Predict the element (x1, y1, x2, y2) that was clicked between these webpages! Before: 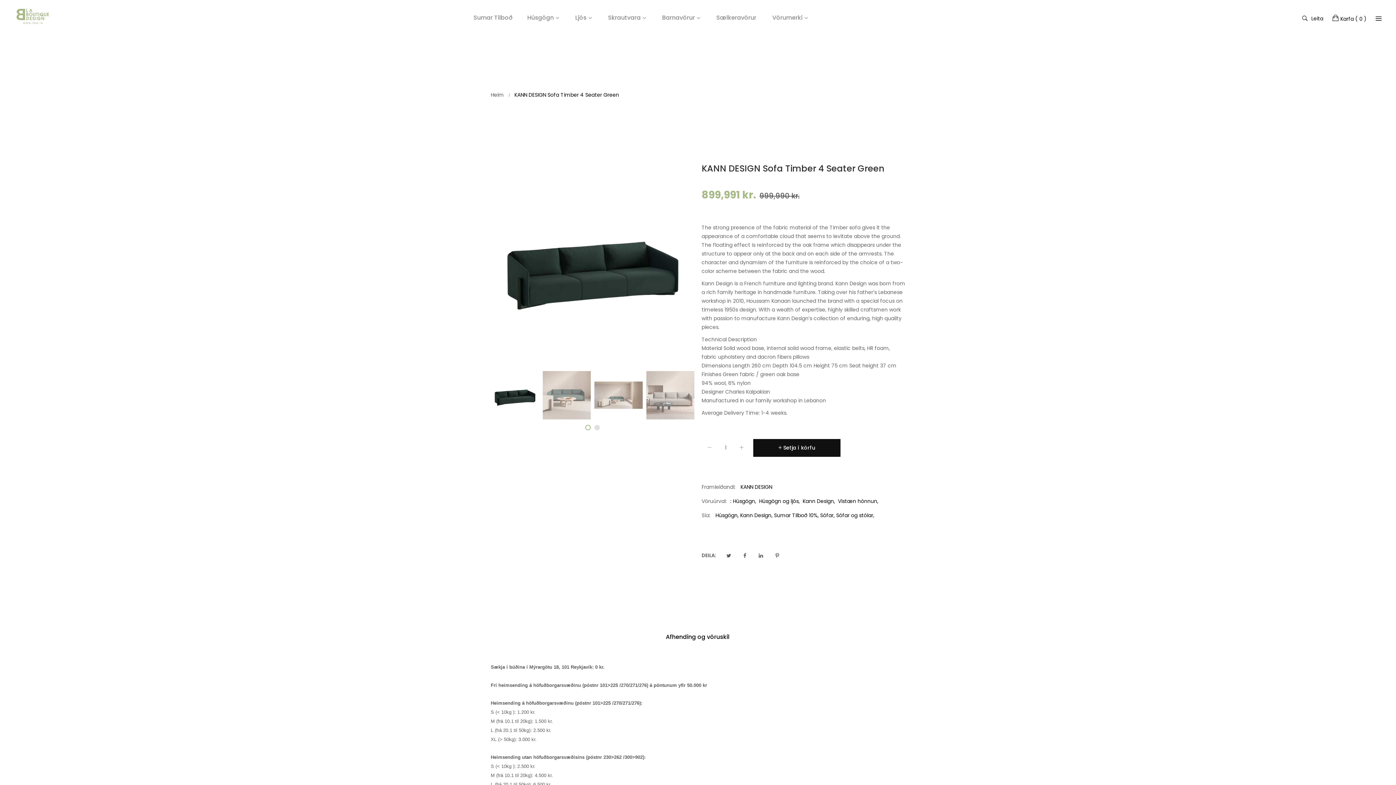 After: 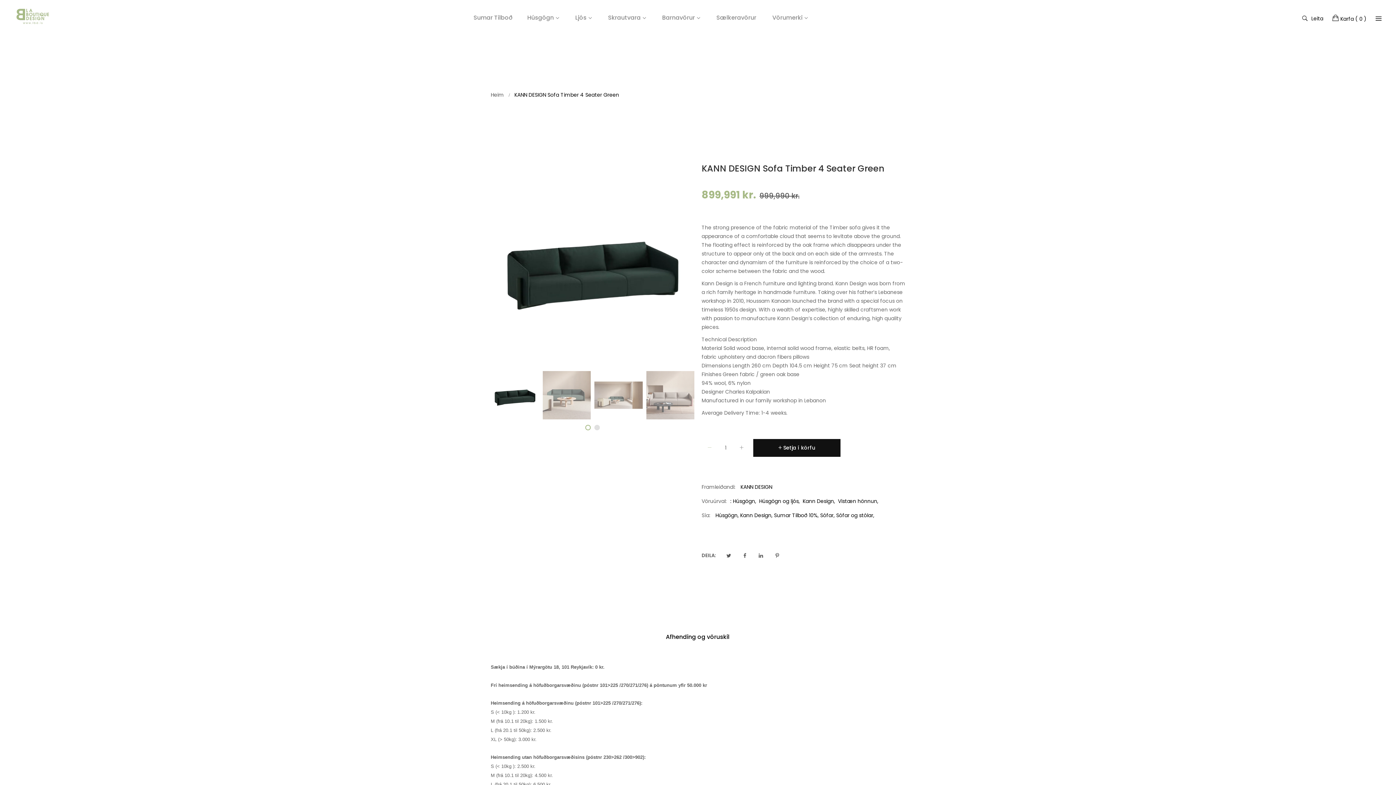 Action: label: − bbox: (702, 443, 717, 454)